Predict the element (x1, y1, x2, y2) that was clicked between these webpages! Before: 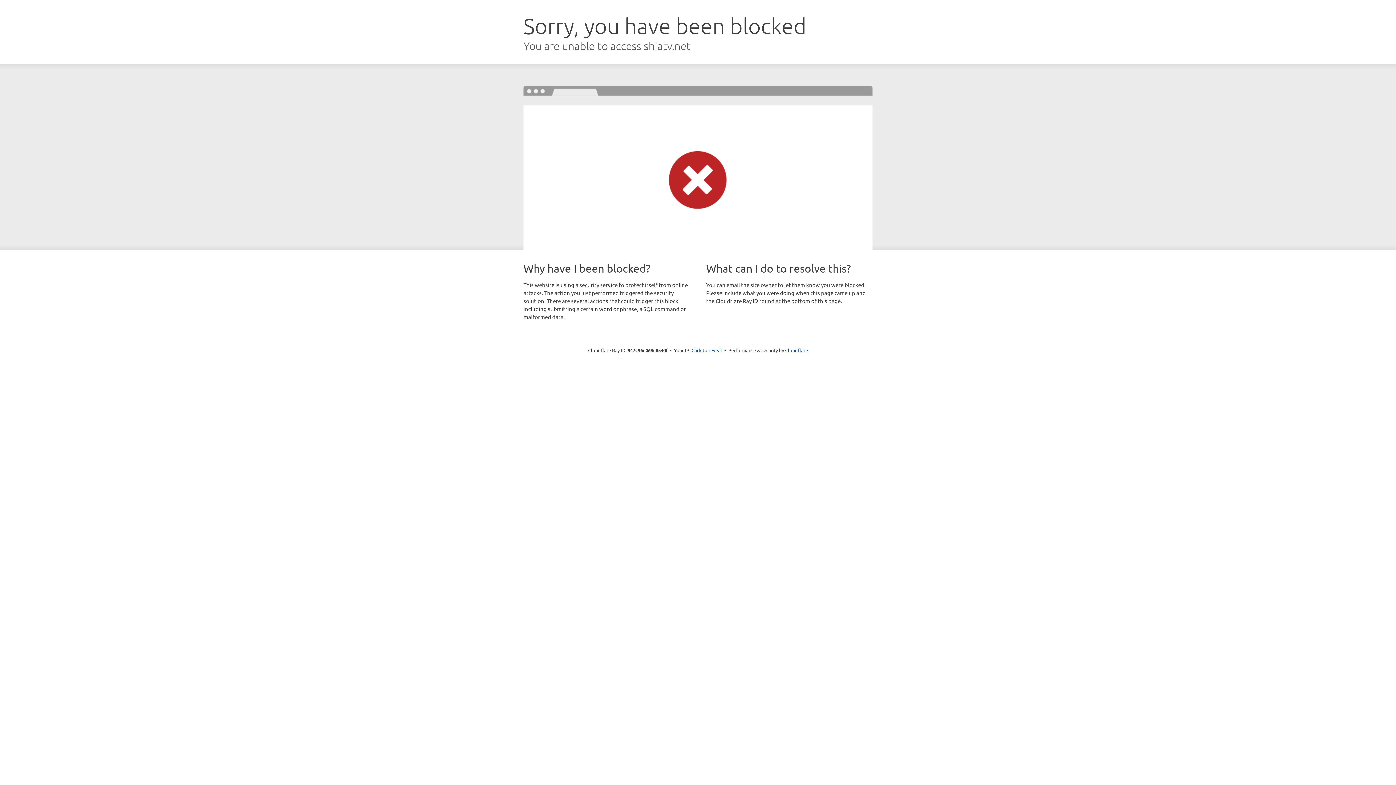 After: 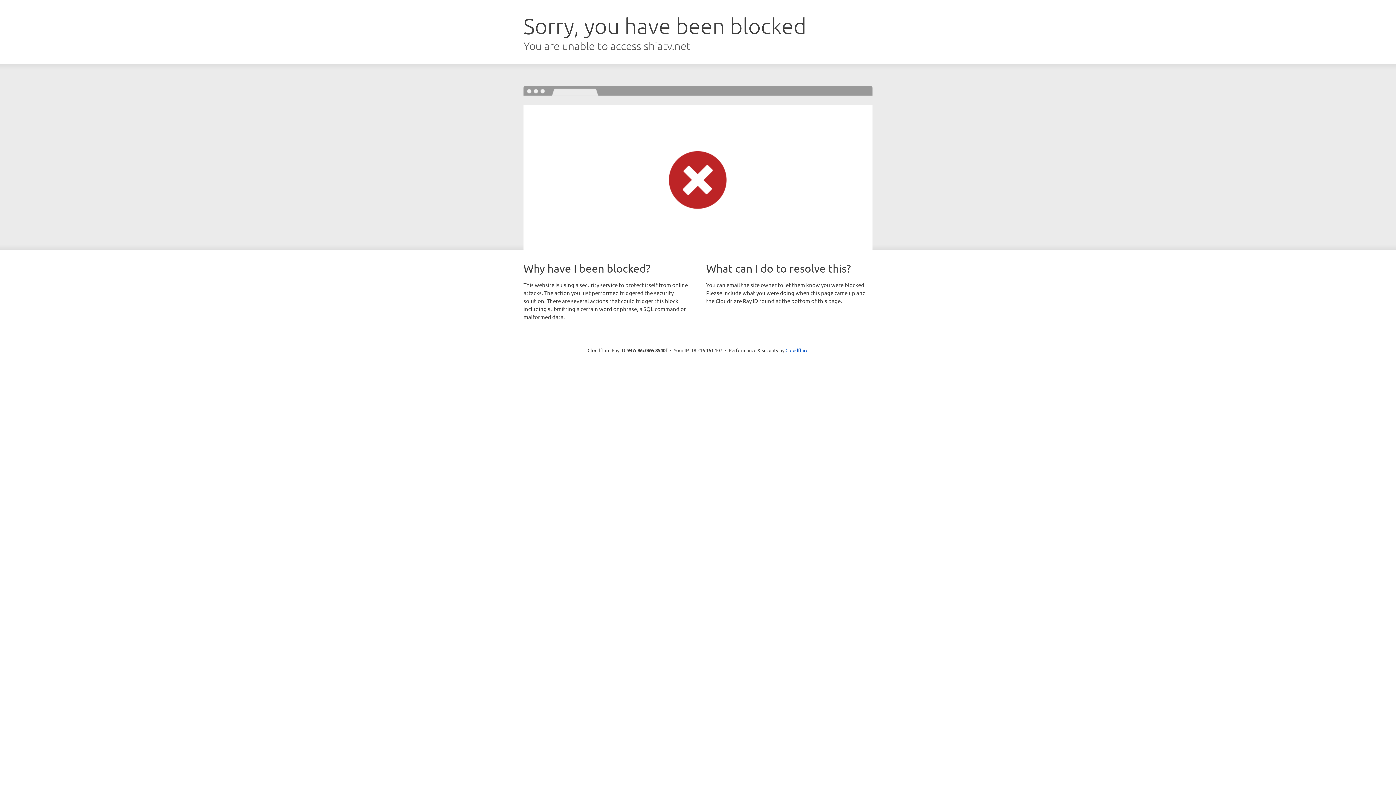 Action: label: Click to reveal bbox: (691, 346, 722, 353)